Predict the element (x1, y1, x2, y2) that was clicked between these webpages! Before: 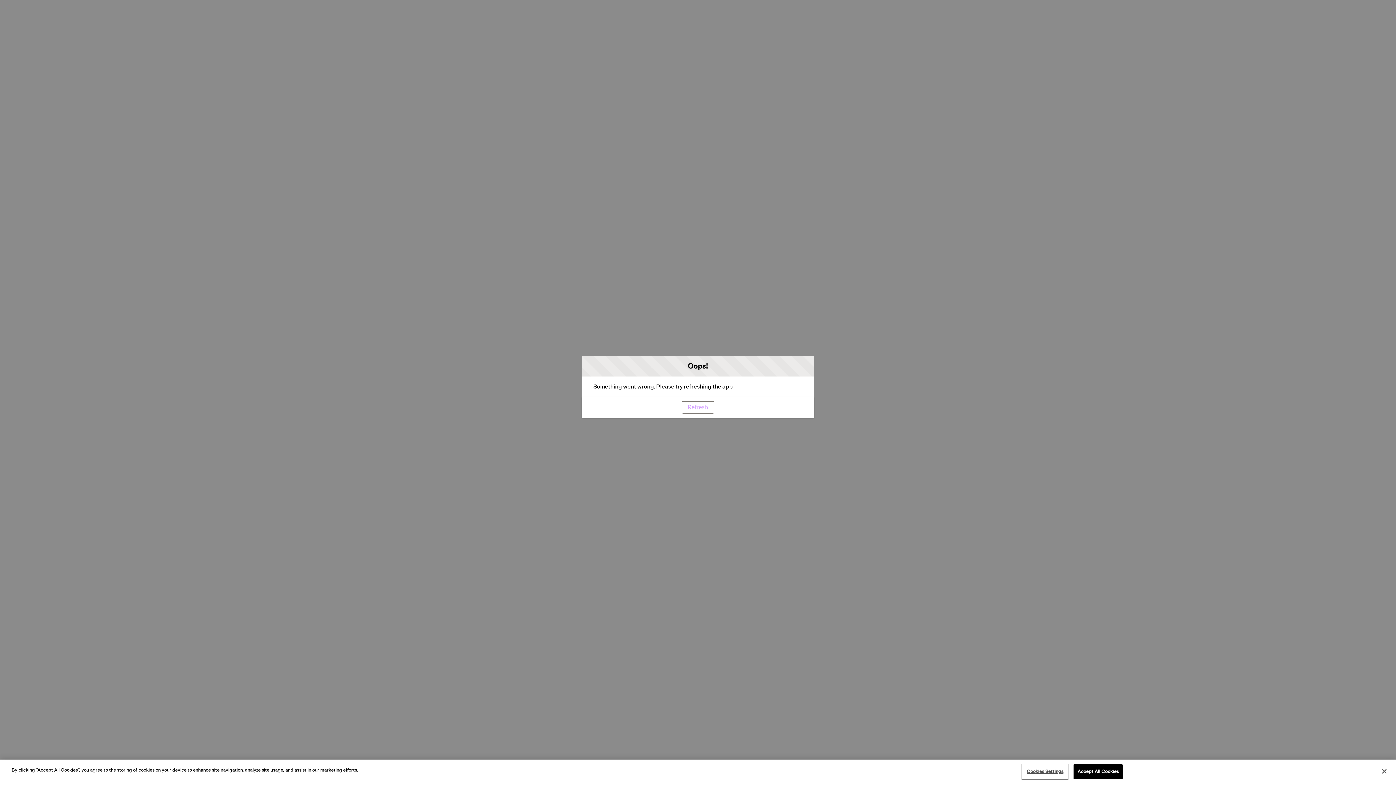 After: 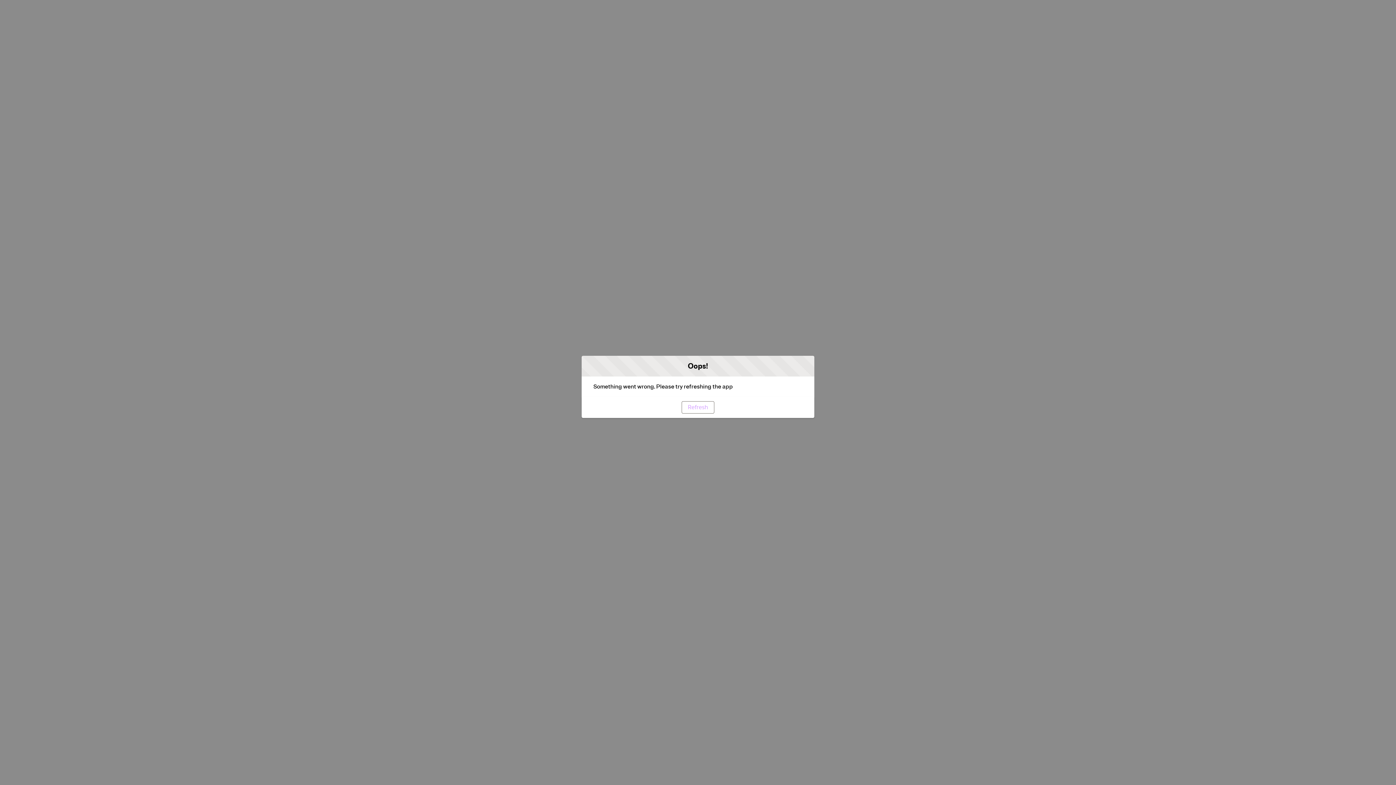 Action: bbox: (681, 401, 714, 413) label: Refresh